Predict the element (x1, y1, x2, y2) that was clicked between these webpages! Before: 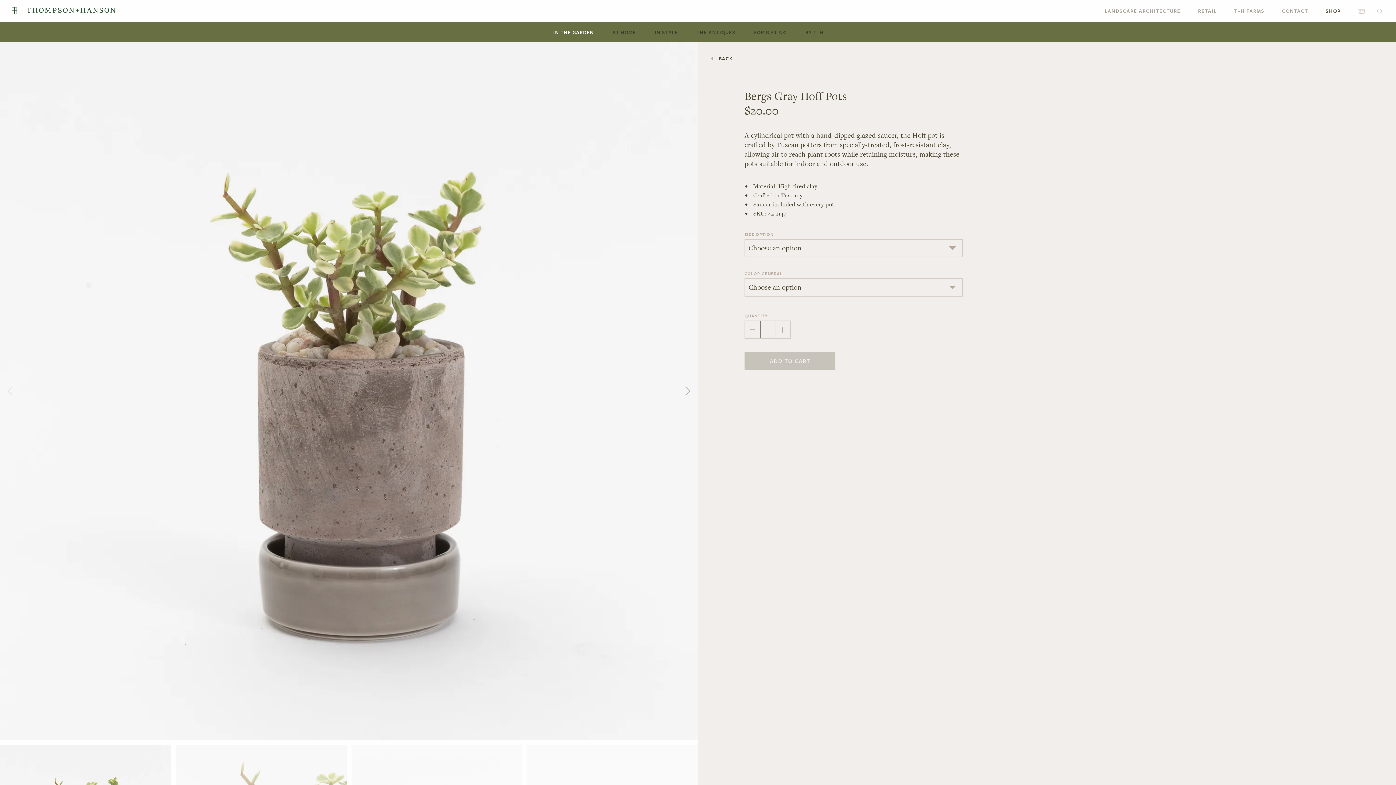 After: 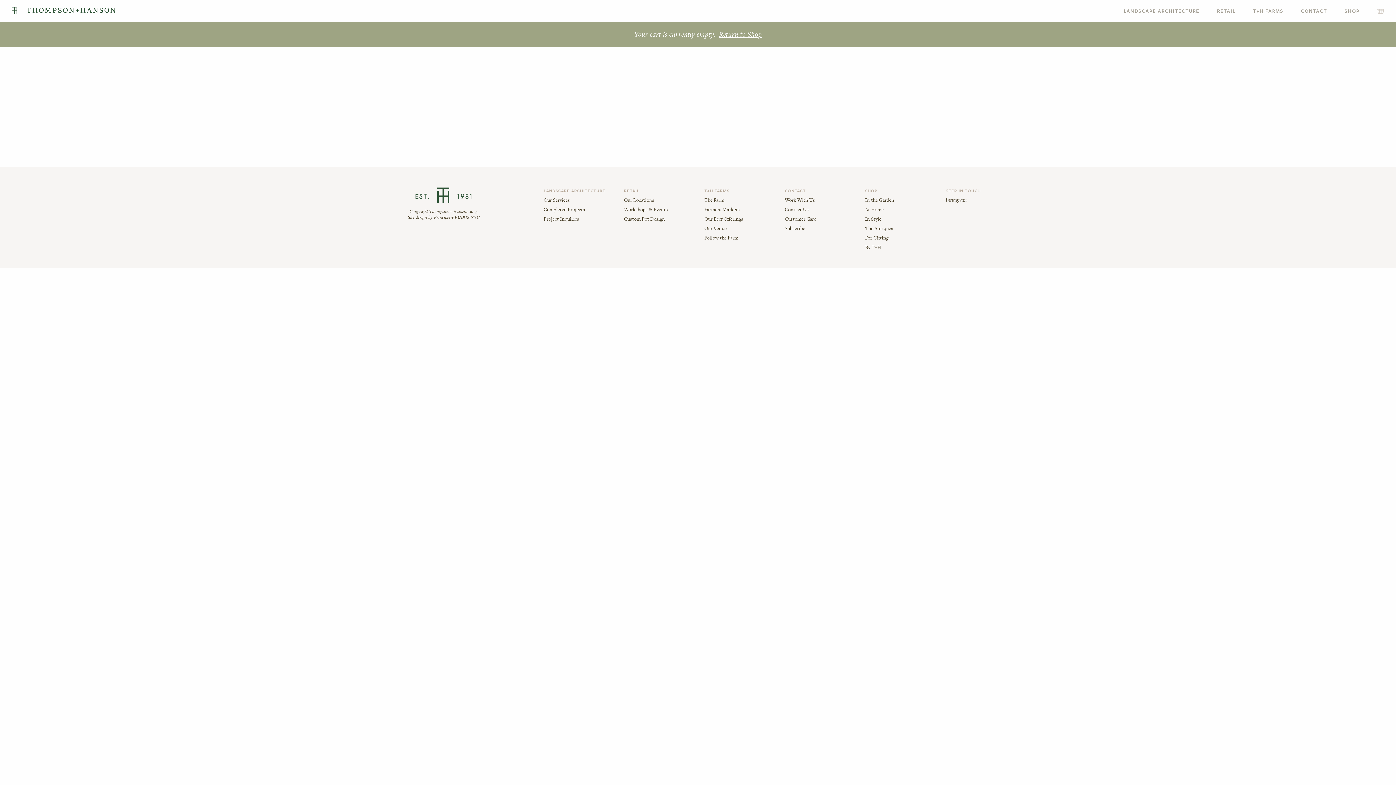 Action: label:   bbox: (1358, 7, 1365, 14)